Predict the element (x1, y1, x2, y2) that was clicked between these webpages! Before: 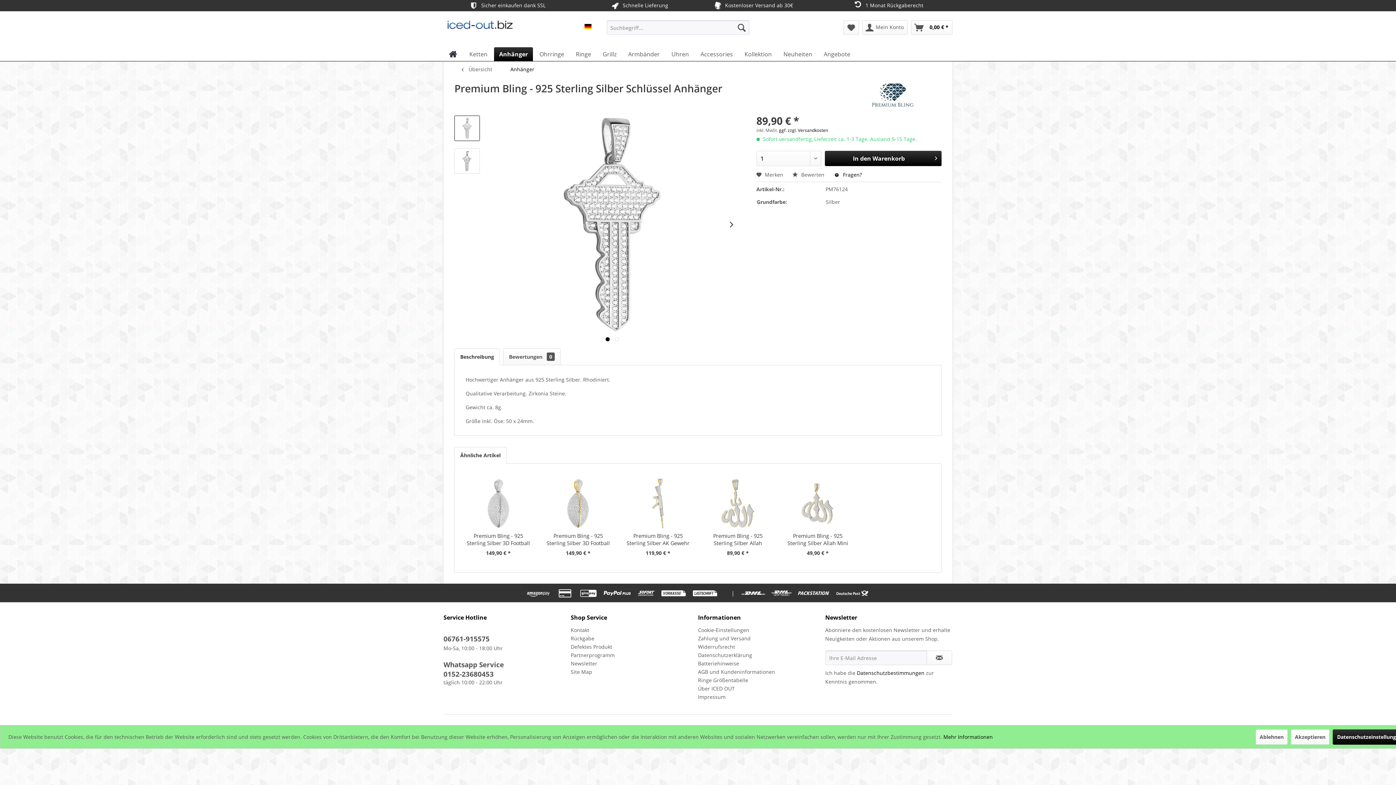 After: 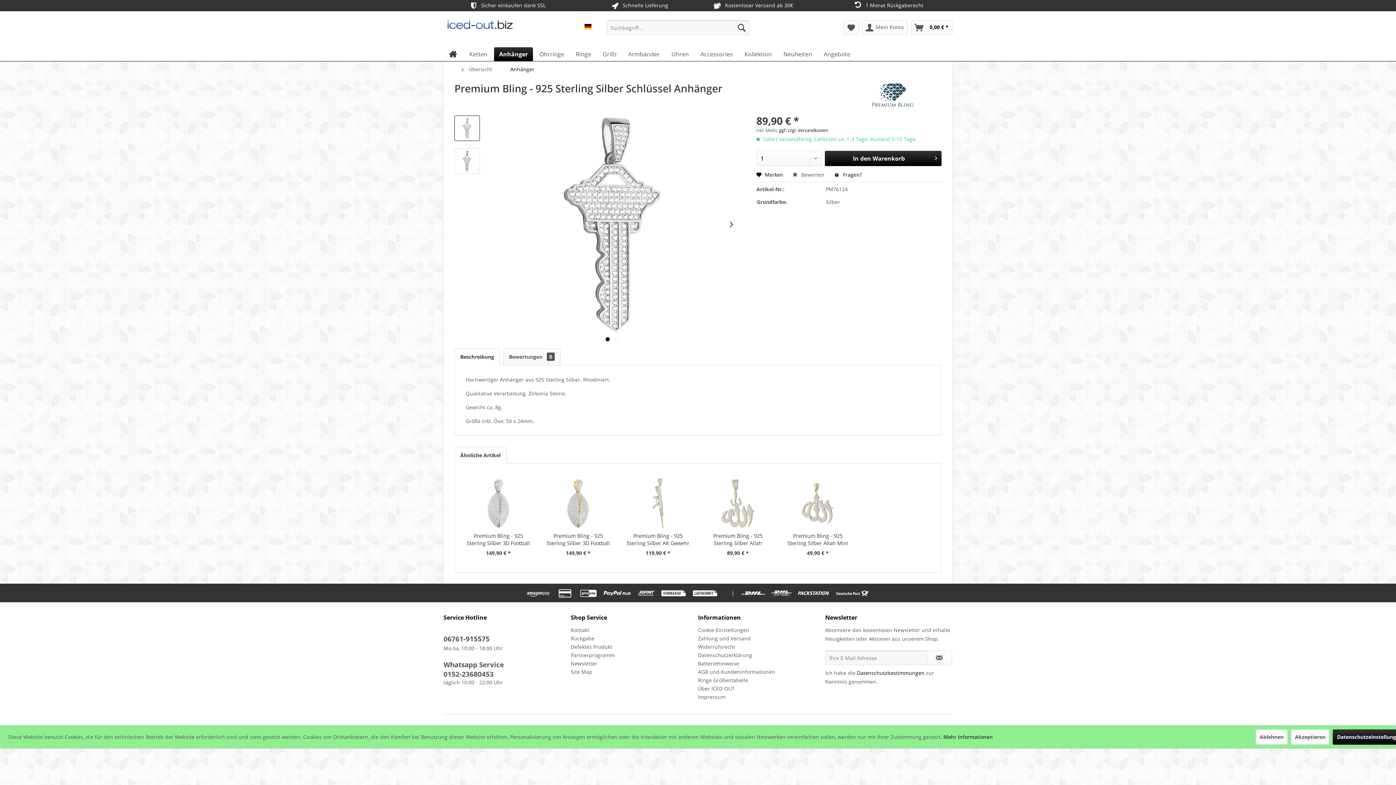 Action: label:  Merken bbox: (756, 171, 783, 178)